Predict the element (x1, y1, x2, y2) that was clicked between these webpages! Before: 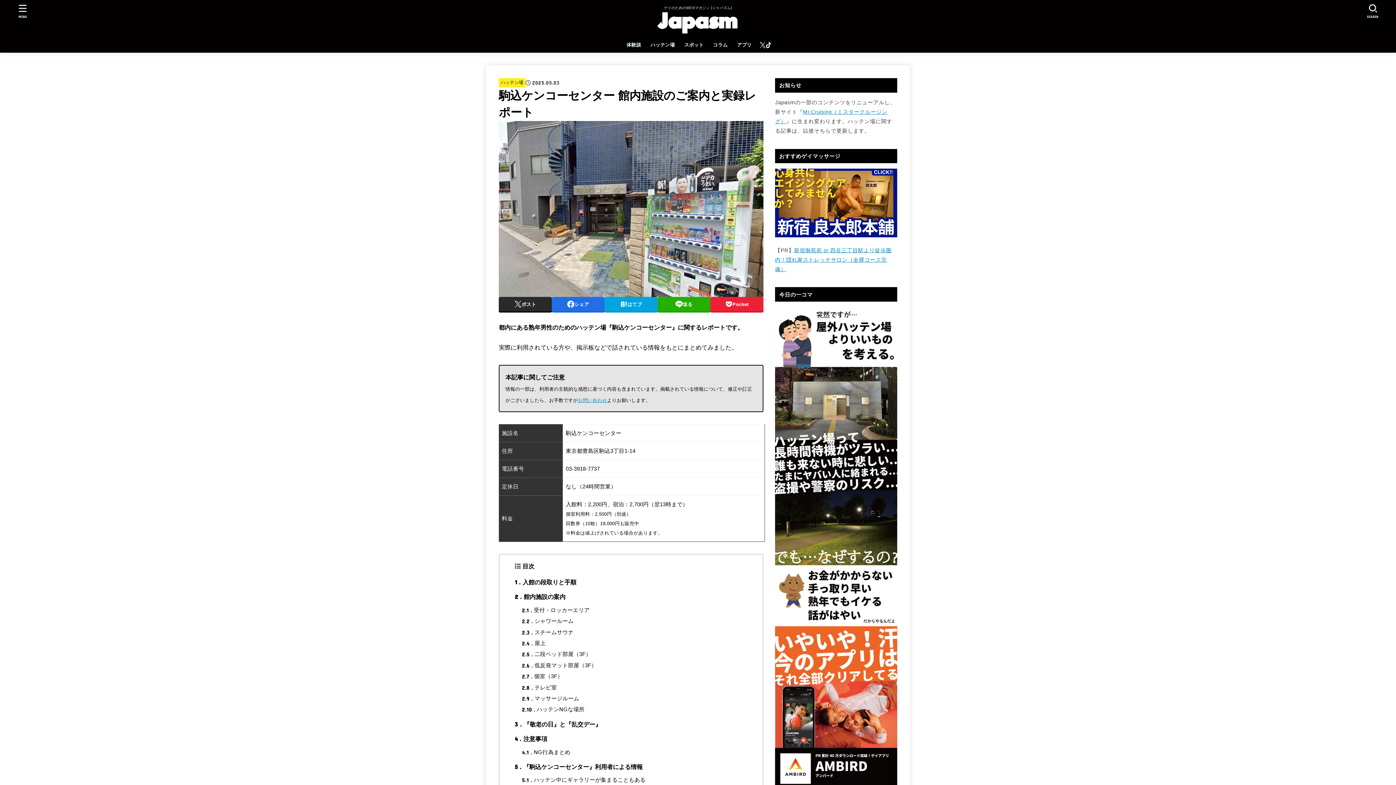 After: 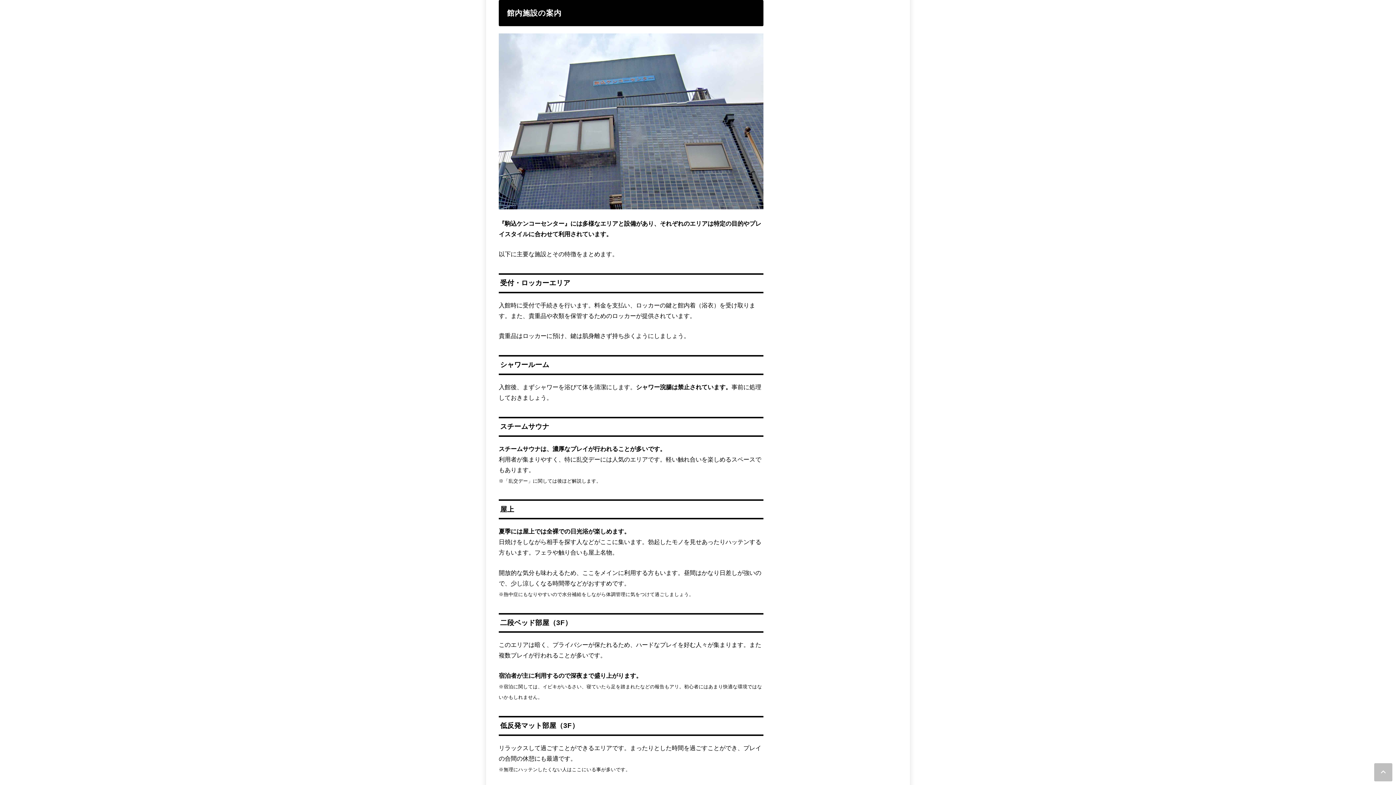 Action: label: 2
館内施設の案内 bbox: (514, 592, 565, 601)